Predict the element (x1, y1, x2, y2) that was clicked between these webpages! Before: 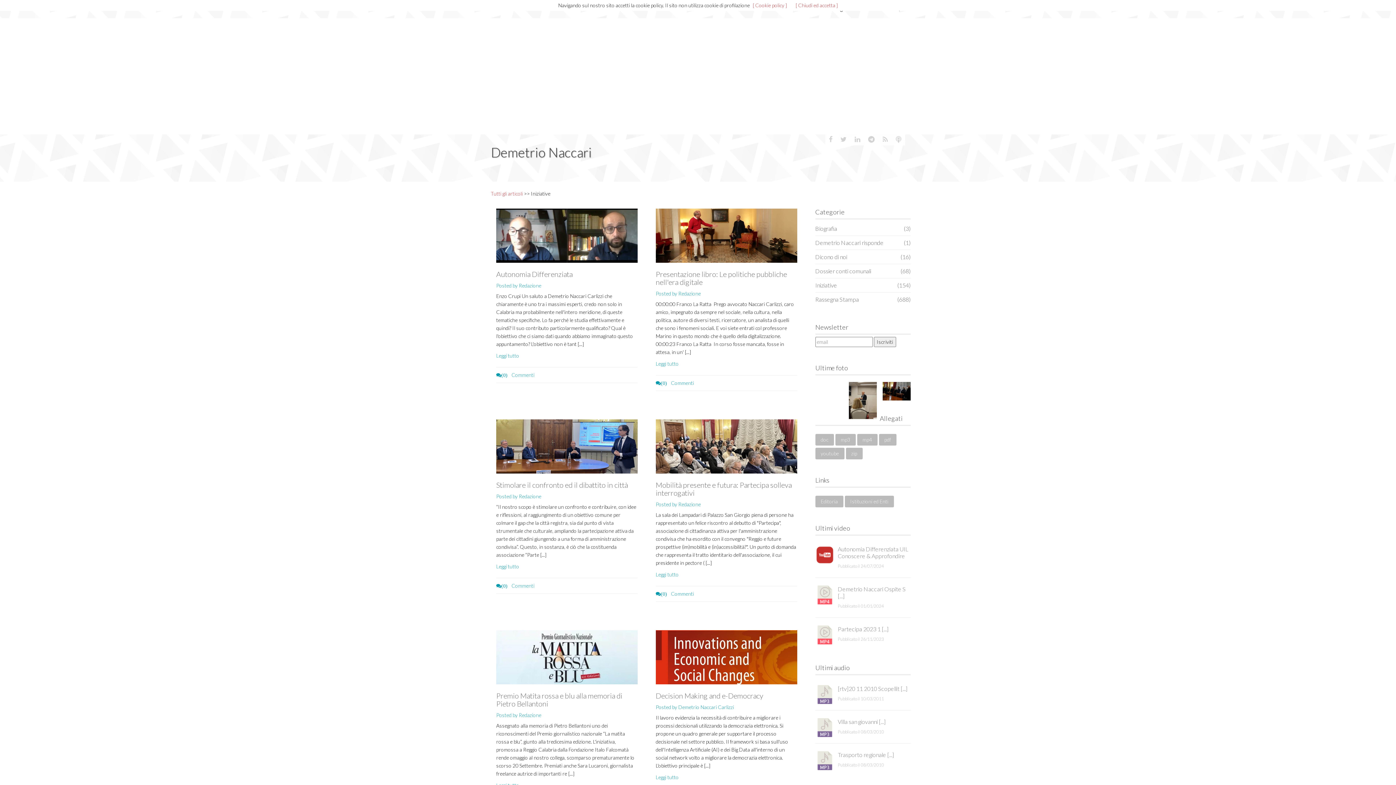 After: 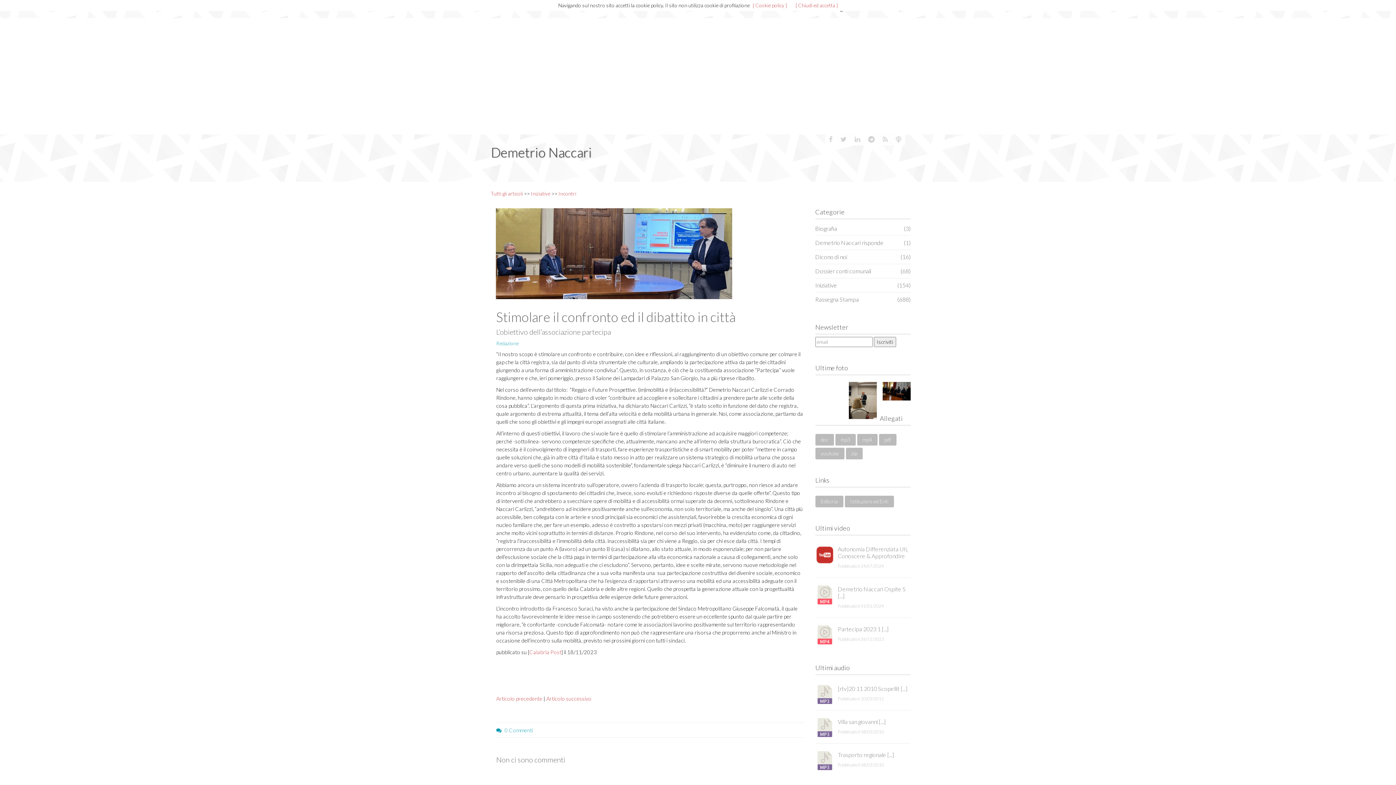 Action: bbox: (496, 419, 638, 473)